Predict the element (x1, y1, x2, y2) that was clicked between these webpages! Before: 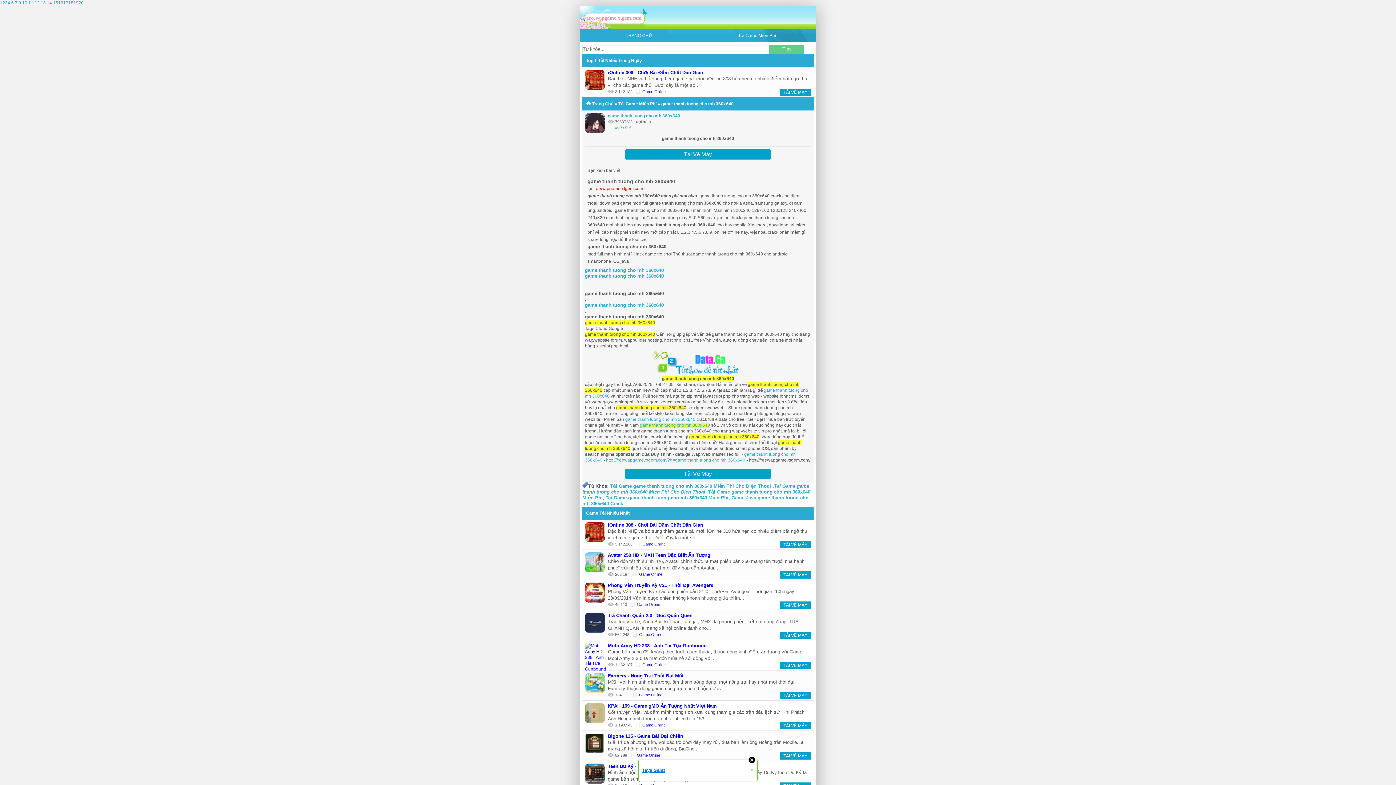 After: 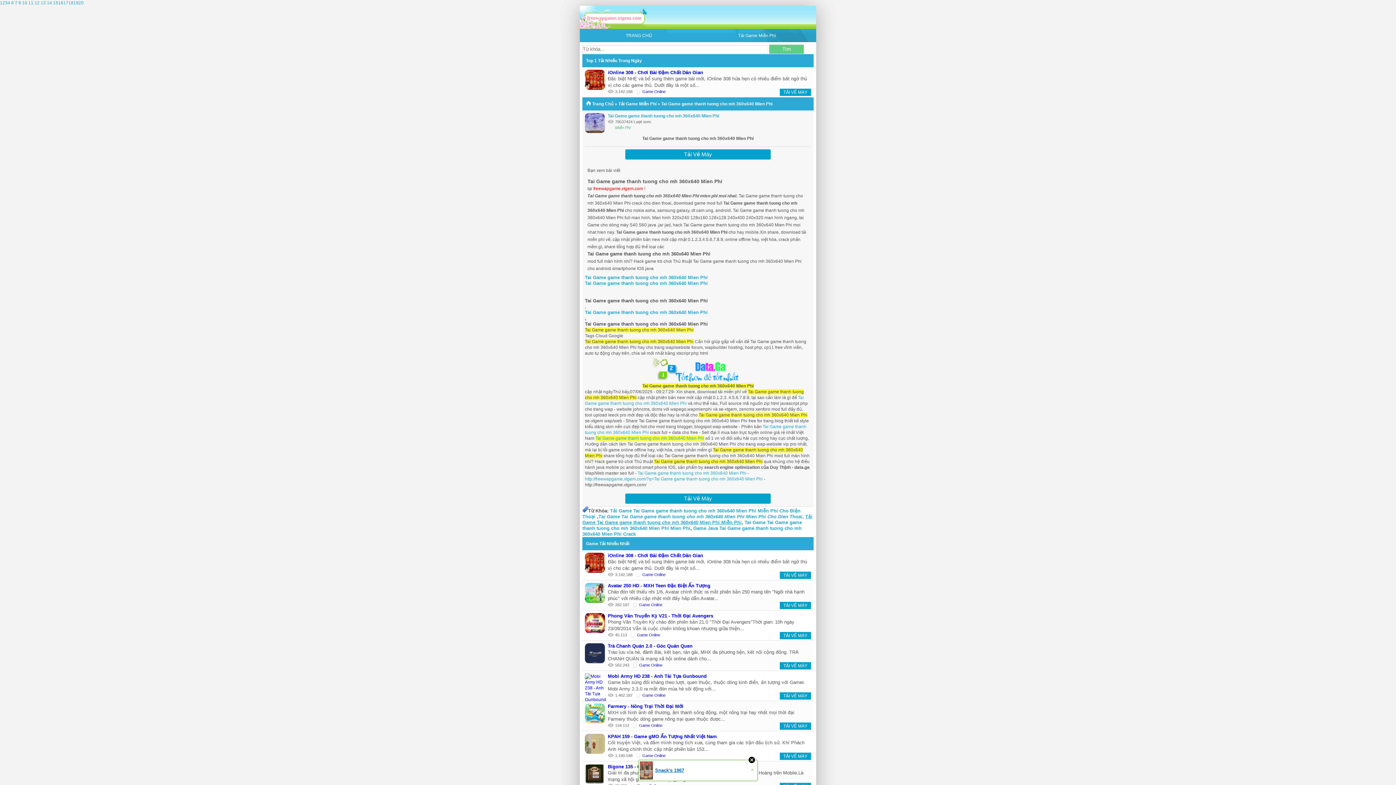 Action: label: Tai Game game thanh tuong cho mh 360x640 Mien Phi bbox: (605, 495, 728, 500)